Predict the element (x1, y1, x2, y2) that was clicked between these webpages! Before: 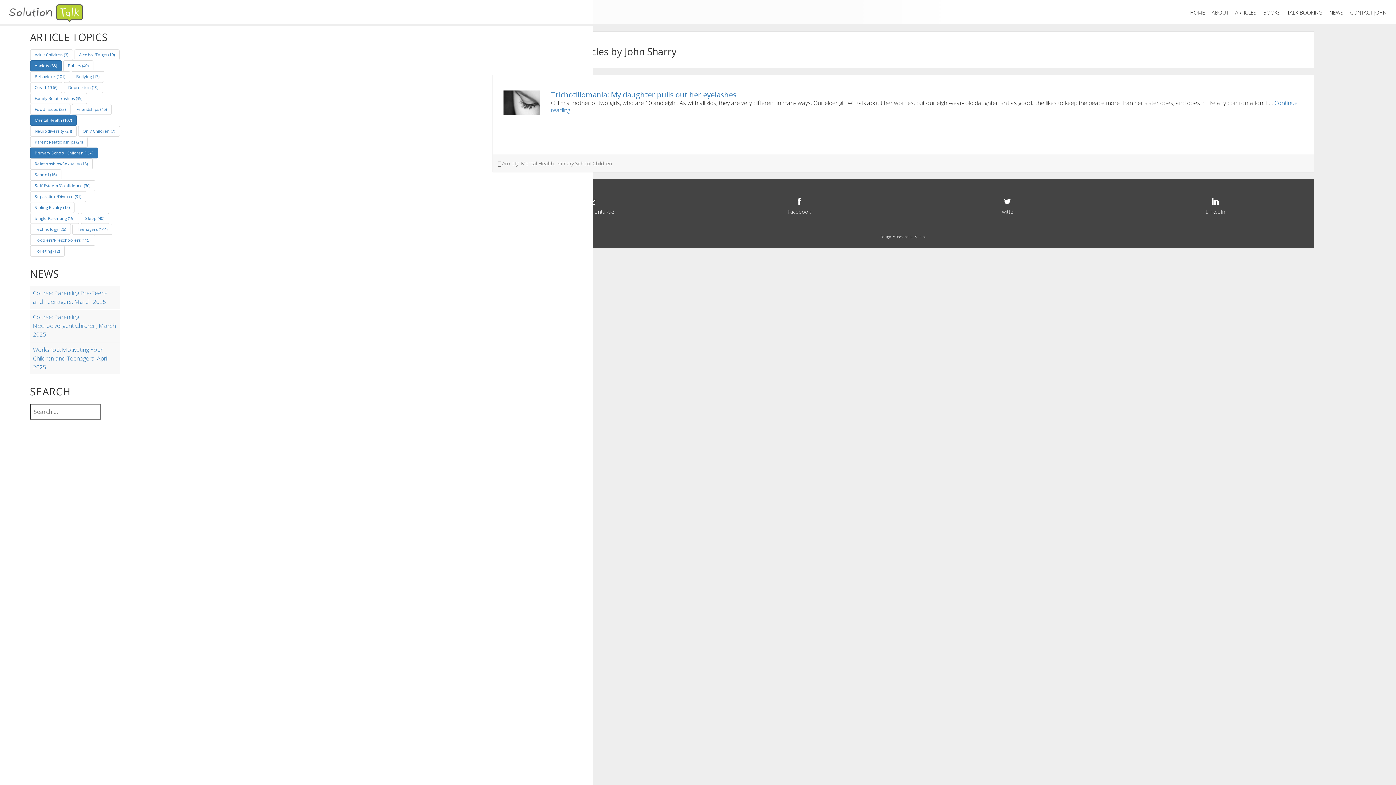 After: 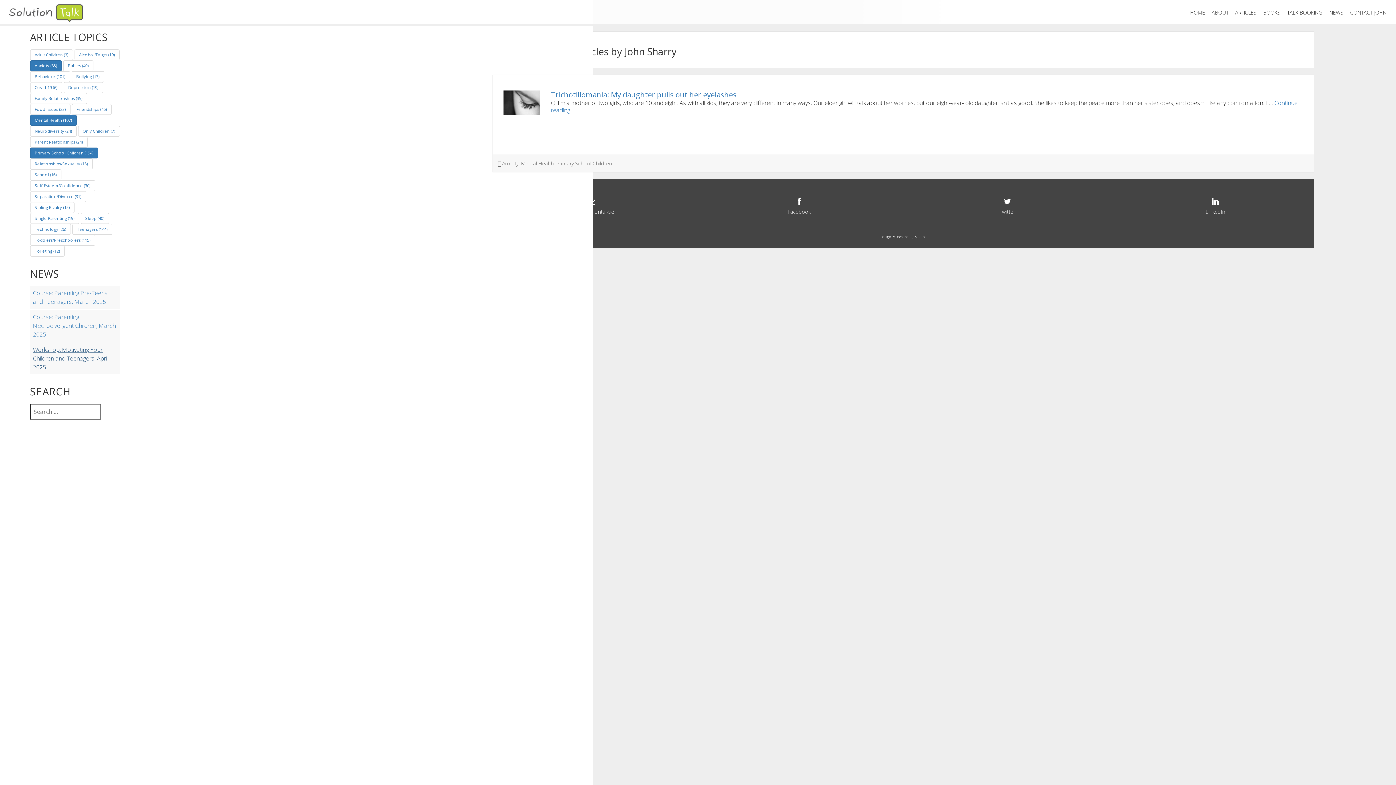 Action: label: Workshop: Motivating Your Children and Teenagers, April 2025 bbox: (32, 345, 108, 371)